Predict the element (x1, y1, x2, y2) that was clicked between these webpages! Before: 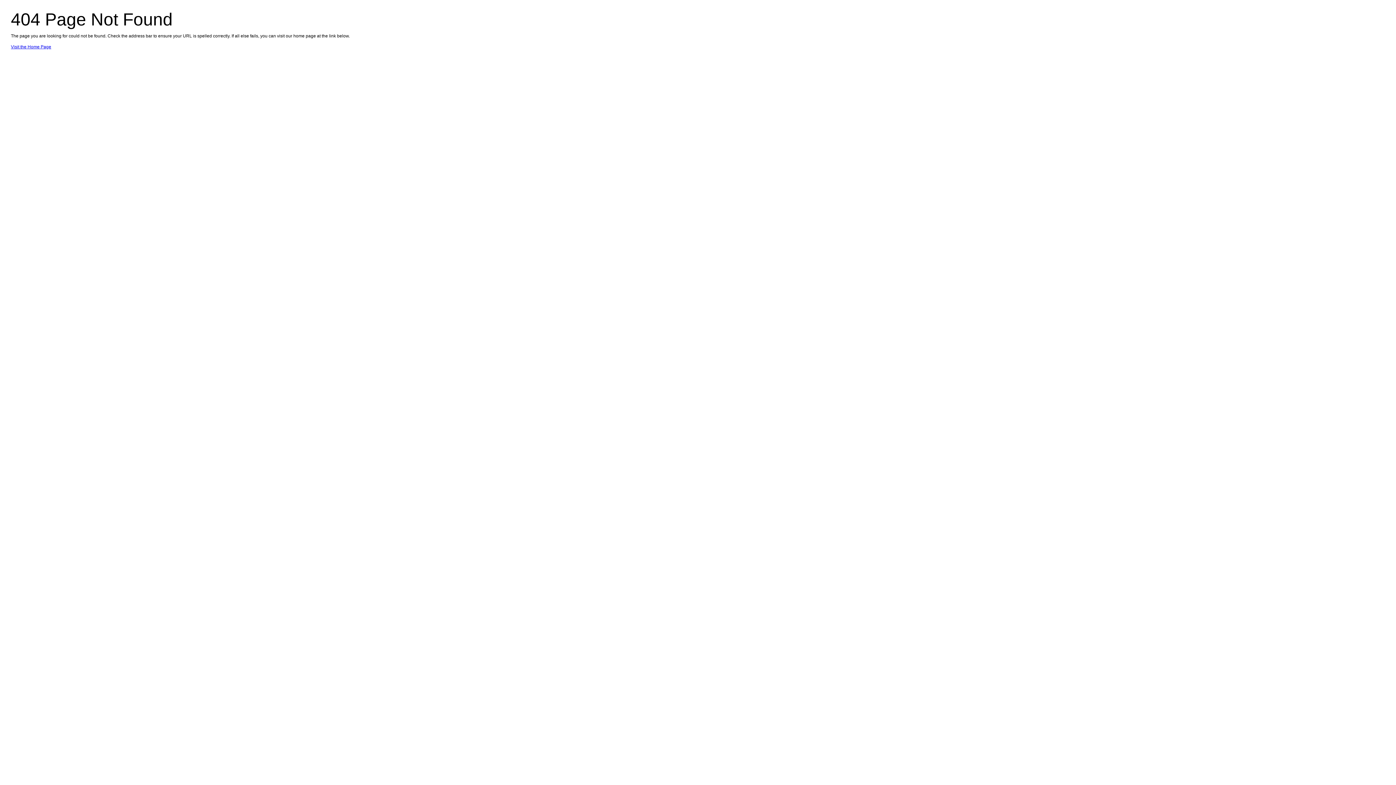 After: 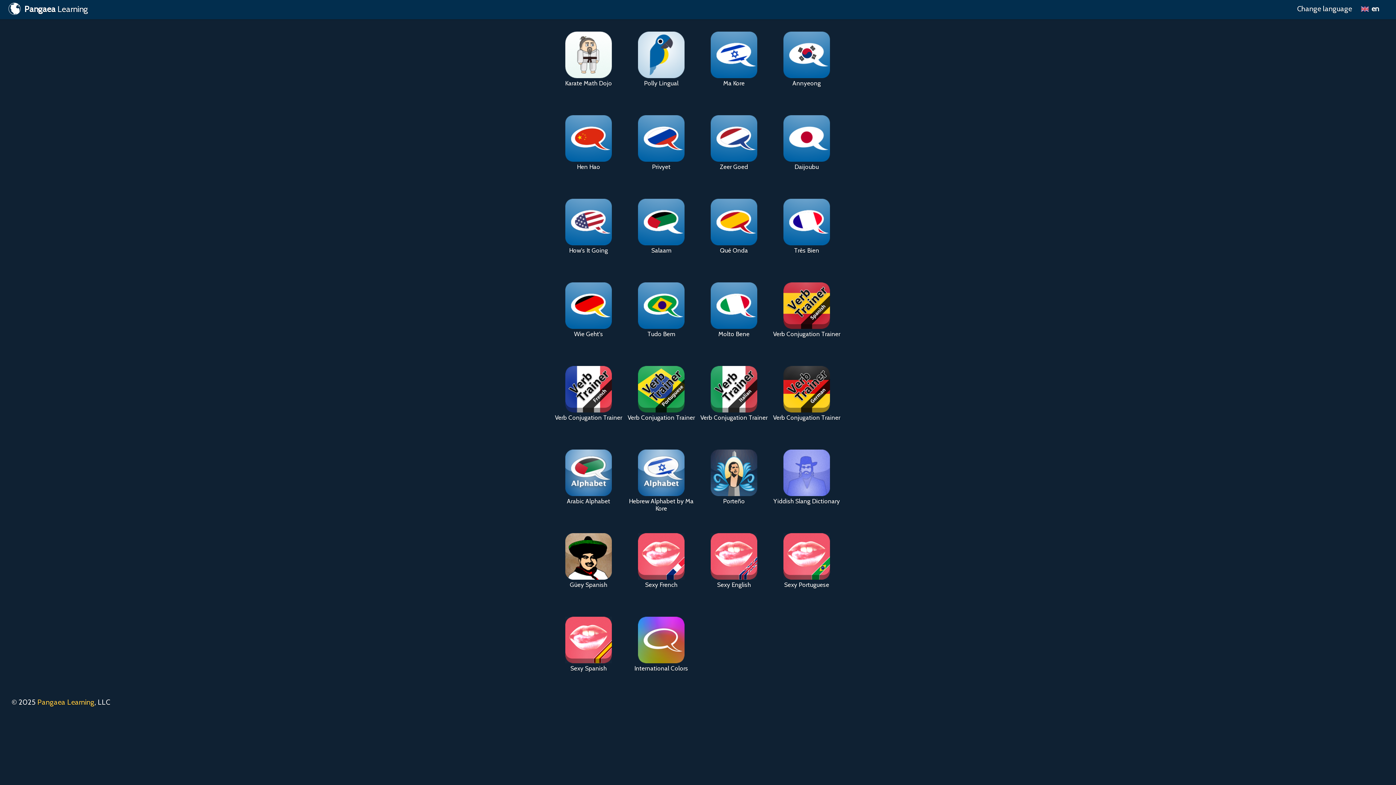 Action: bbox: (10, 44, 51, 49) label: Visit the Home Page